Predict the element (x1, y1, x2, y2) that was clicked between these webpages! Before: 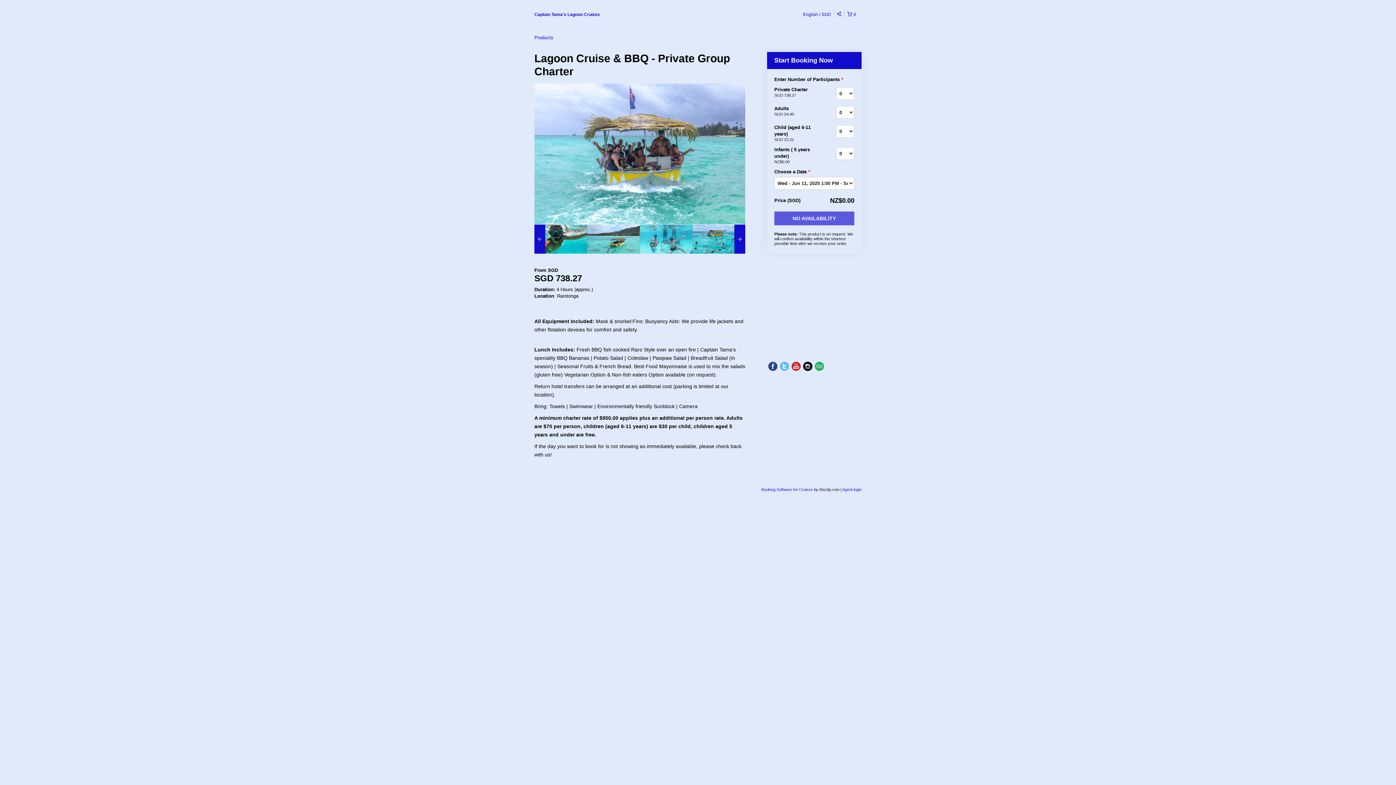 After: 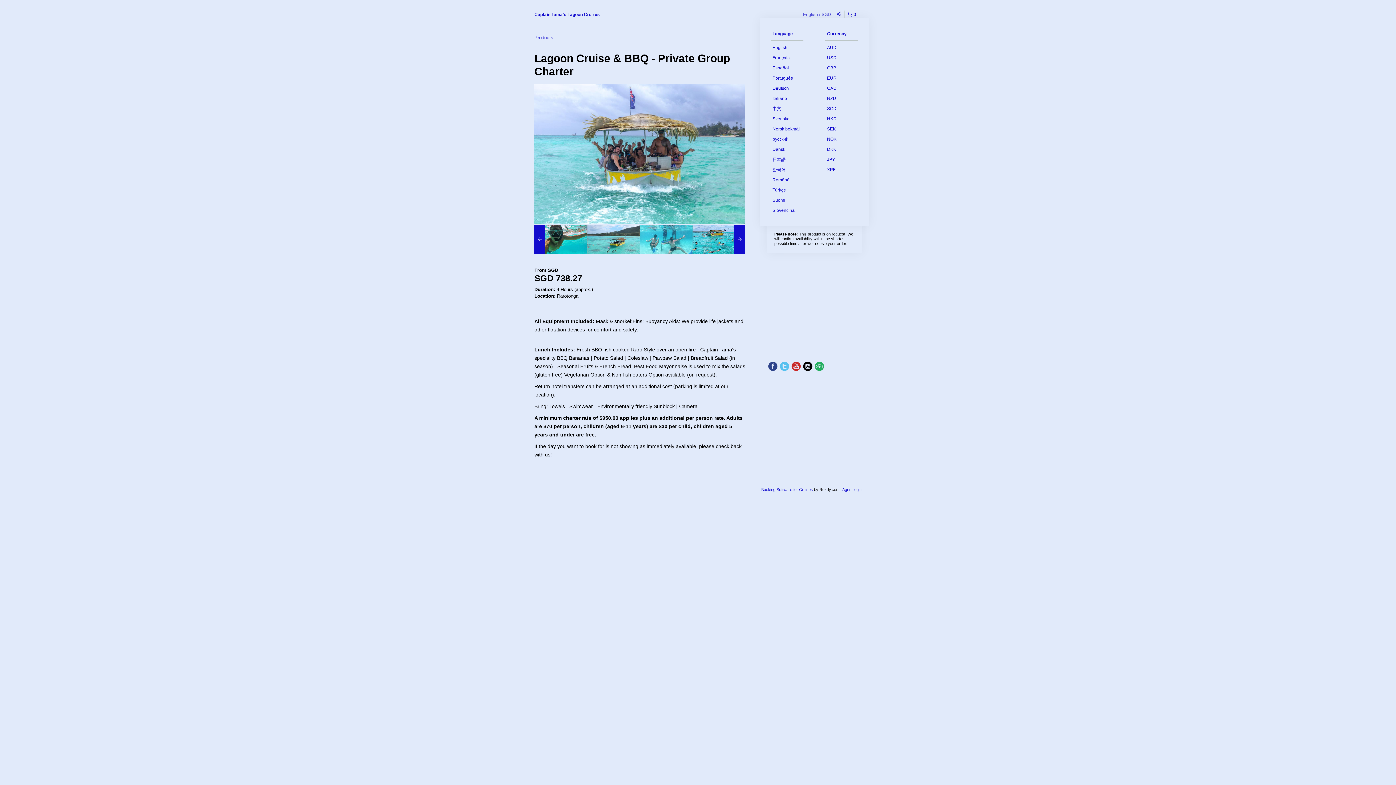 Action: label: English SGD bbox: (800, 10, 834, 18)